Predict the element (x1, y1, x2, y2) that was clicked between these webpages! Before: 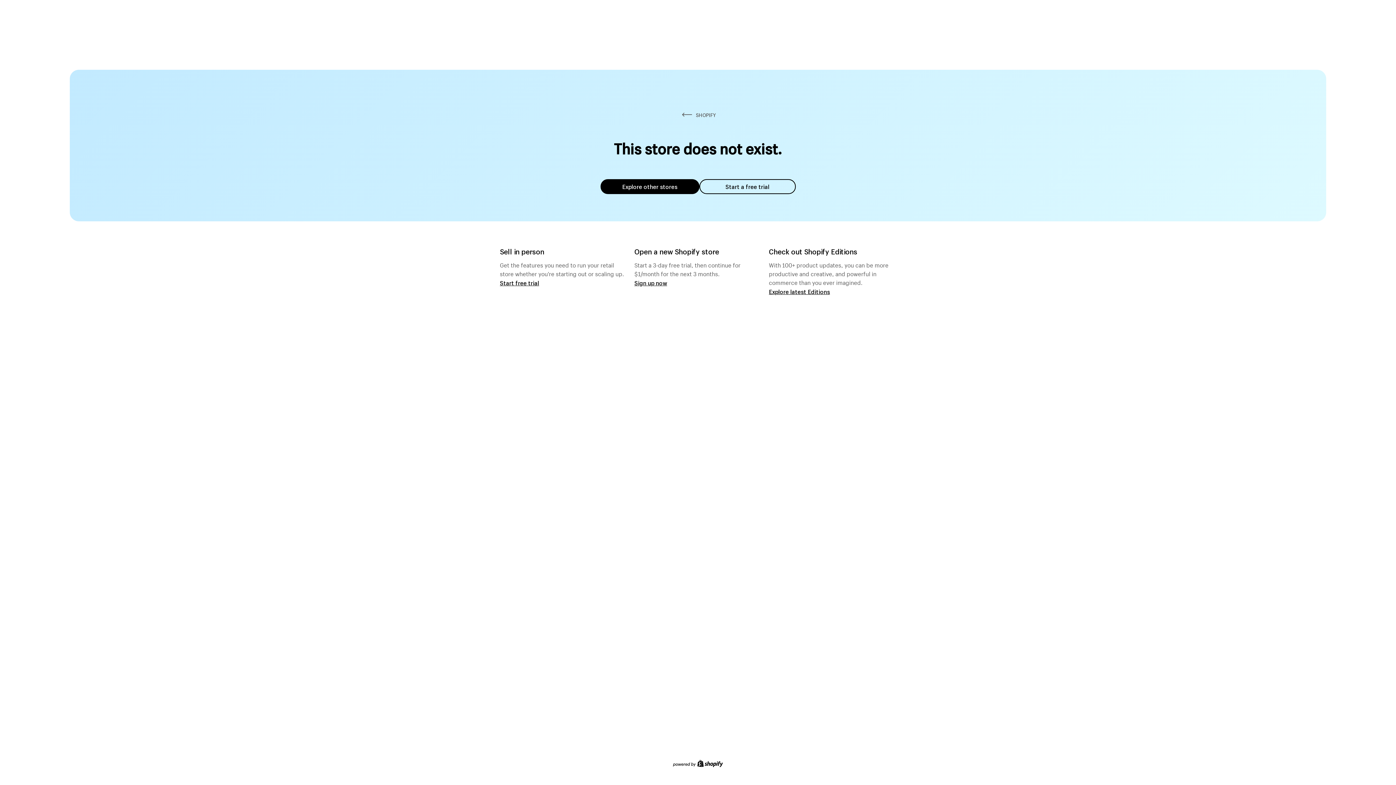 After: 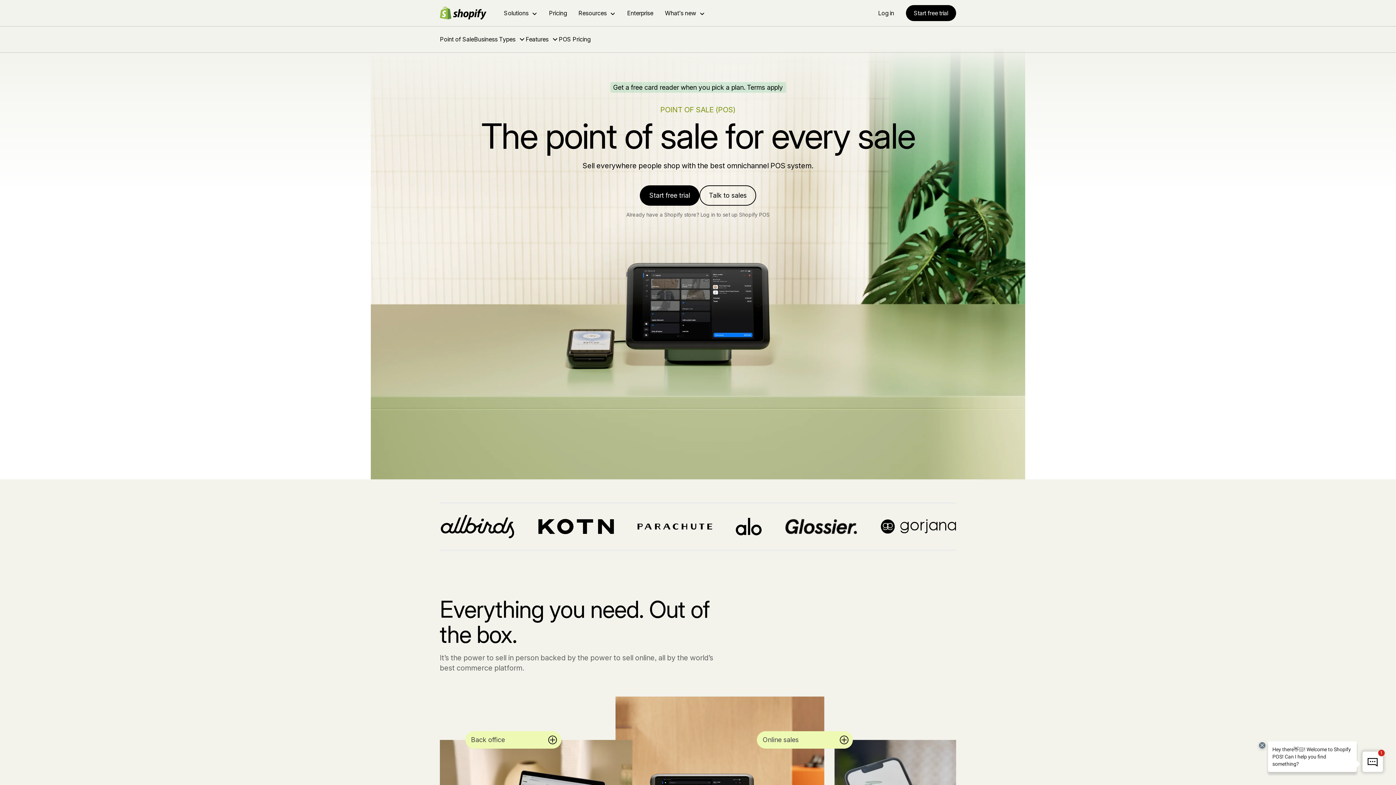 Action: label: Start free trial bbox: (500, 279, 539, 286)